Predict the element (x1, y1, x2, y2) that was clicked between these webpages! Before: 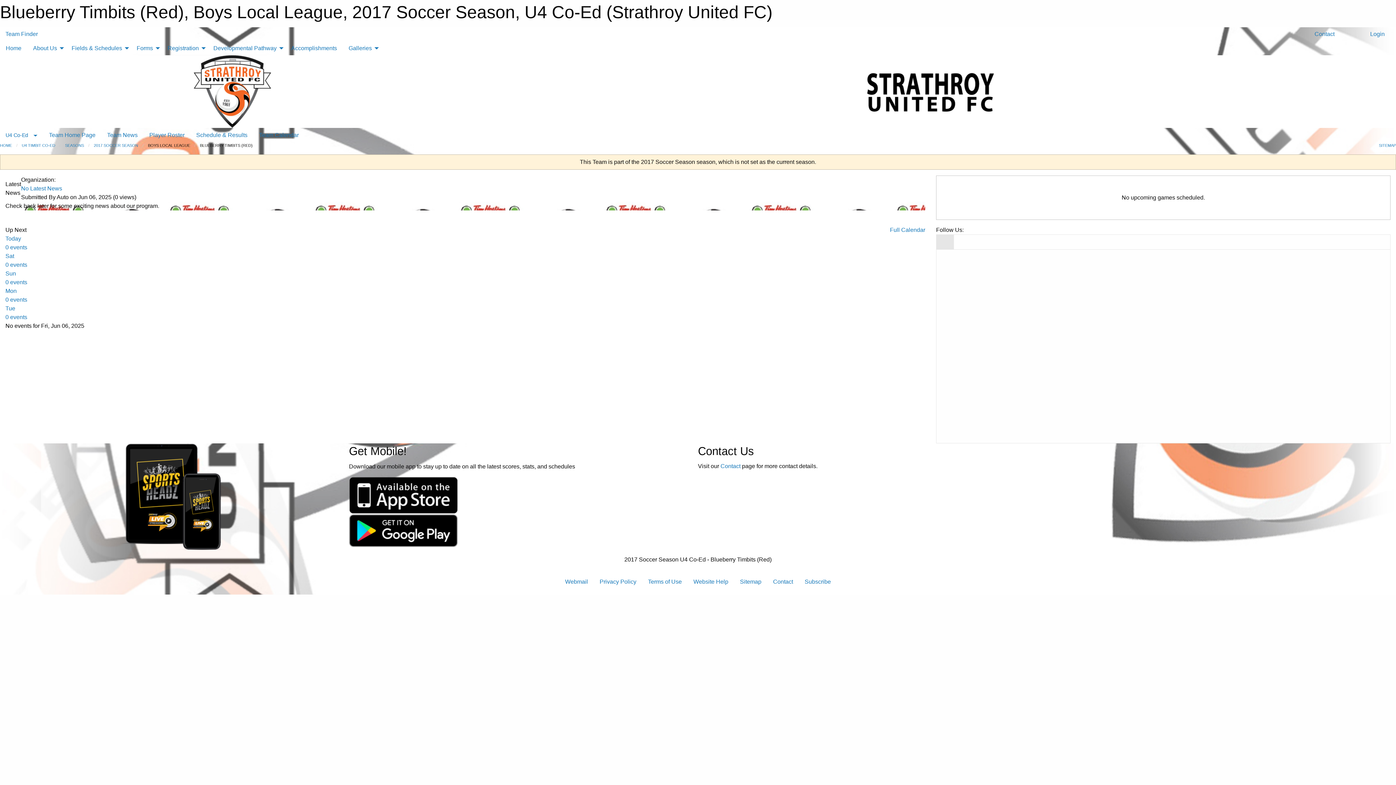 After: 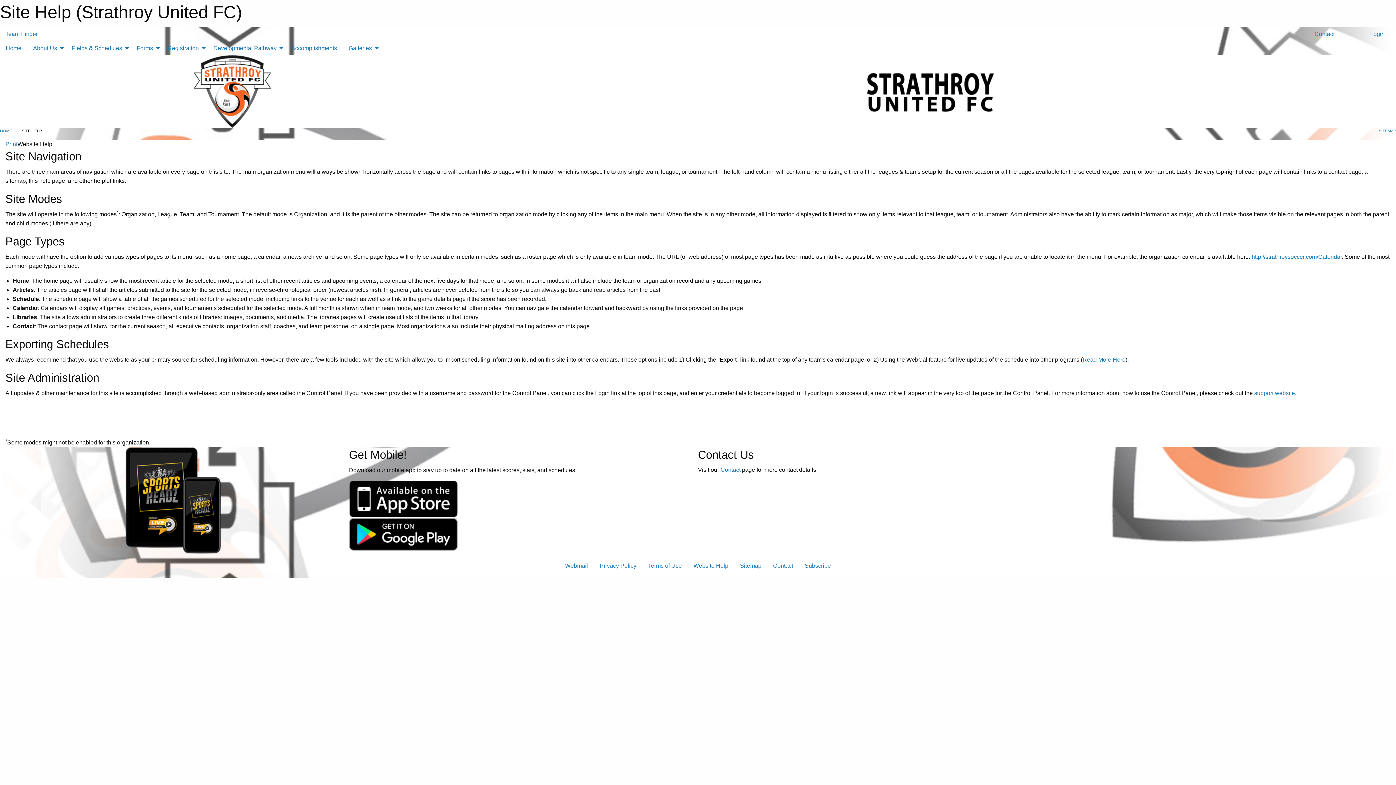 Action: bbox: (687, 575, 734, 589) label: Website Help